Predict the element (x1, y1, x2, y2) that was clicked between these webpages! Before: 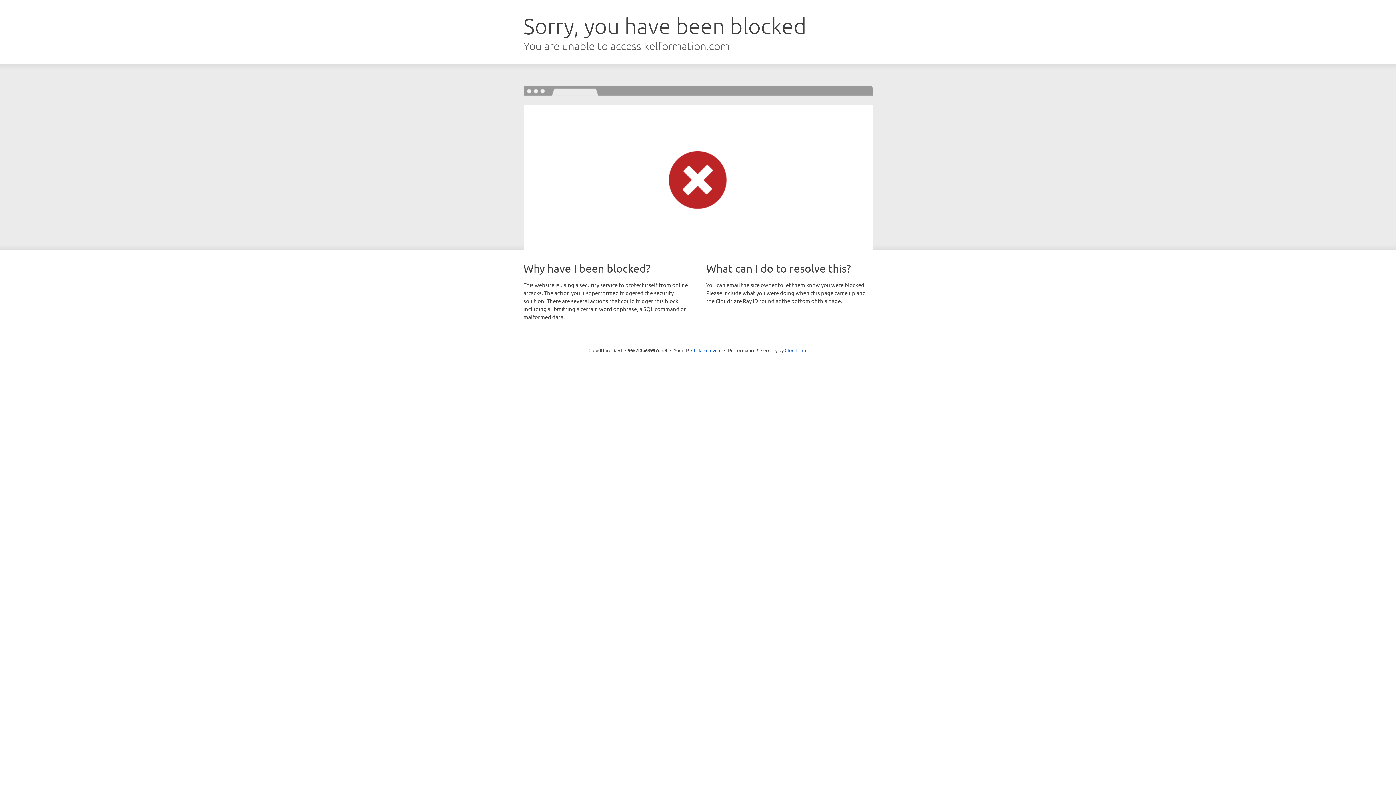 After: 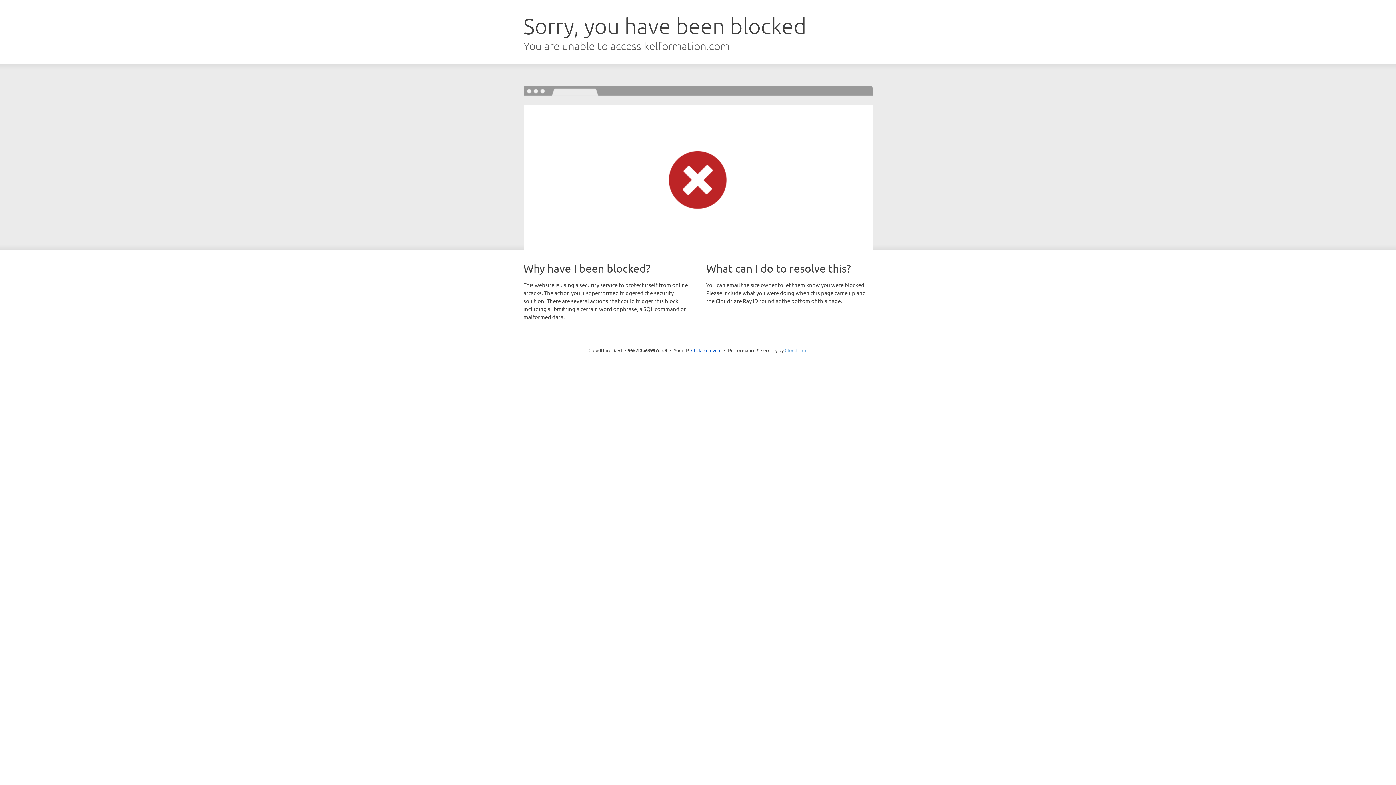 Action: label: Cloudflare bbox: (784, 347, 807, 353)